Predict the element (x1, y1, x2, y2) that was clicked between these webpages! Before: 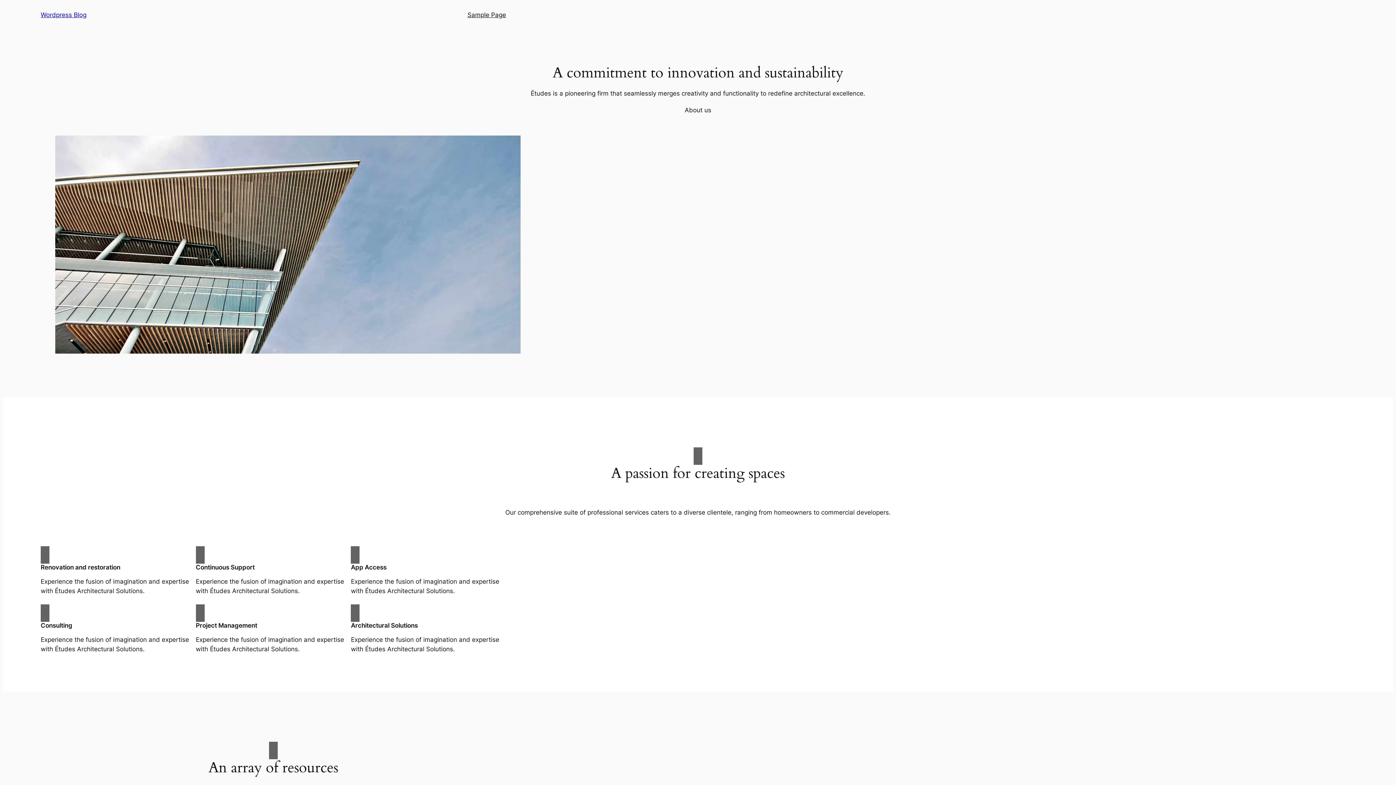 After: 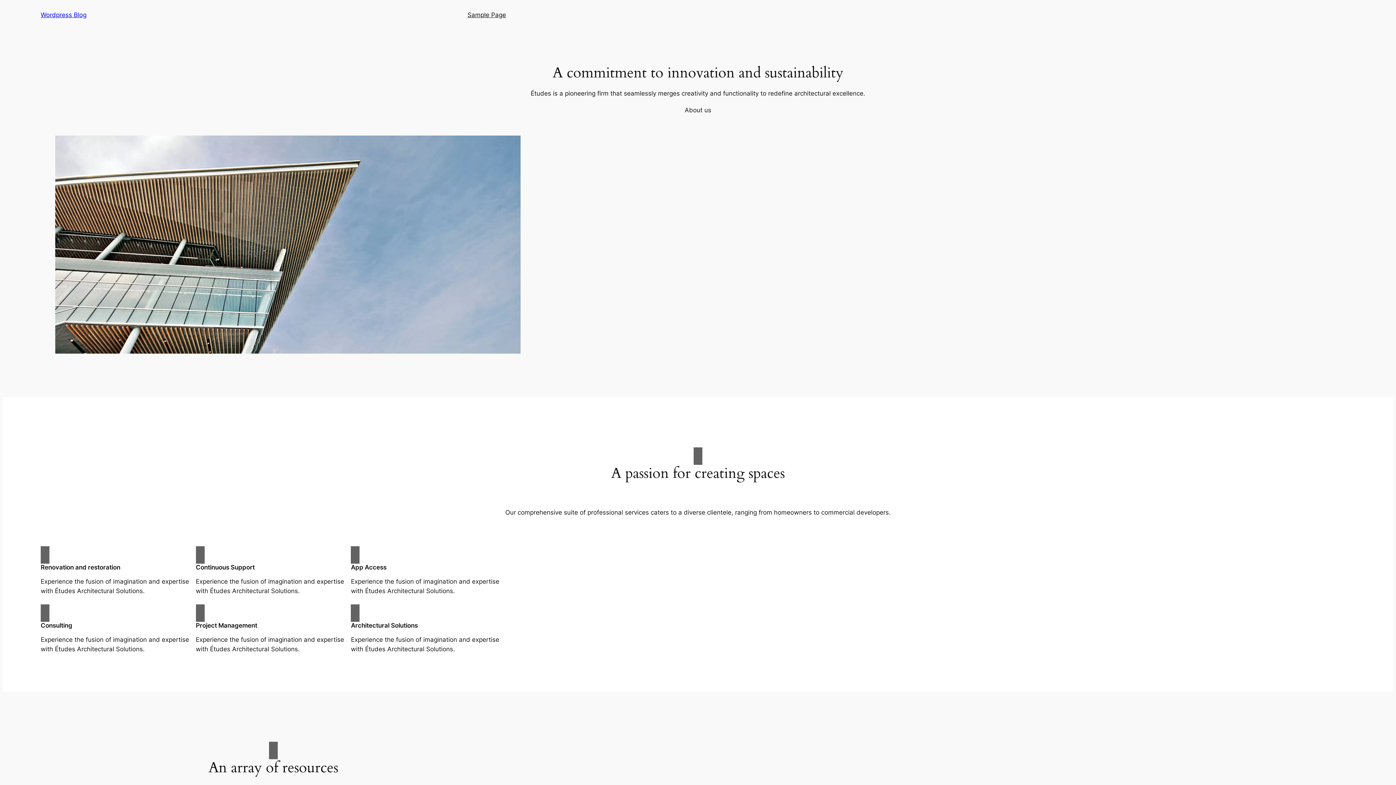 Action: label: Wordpress Blog bbox: (40, 11, 86, 18)